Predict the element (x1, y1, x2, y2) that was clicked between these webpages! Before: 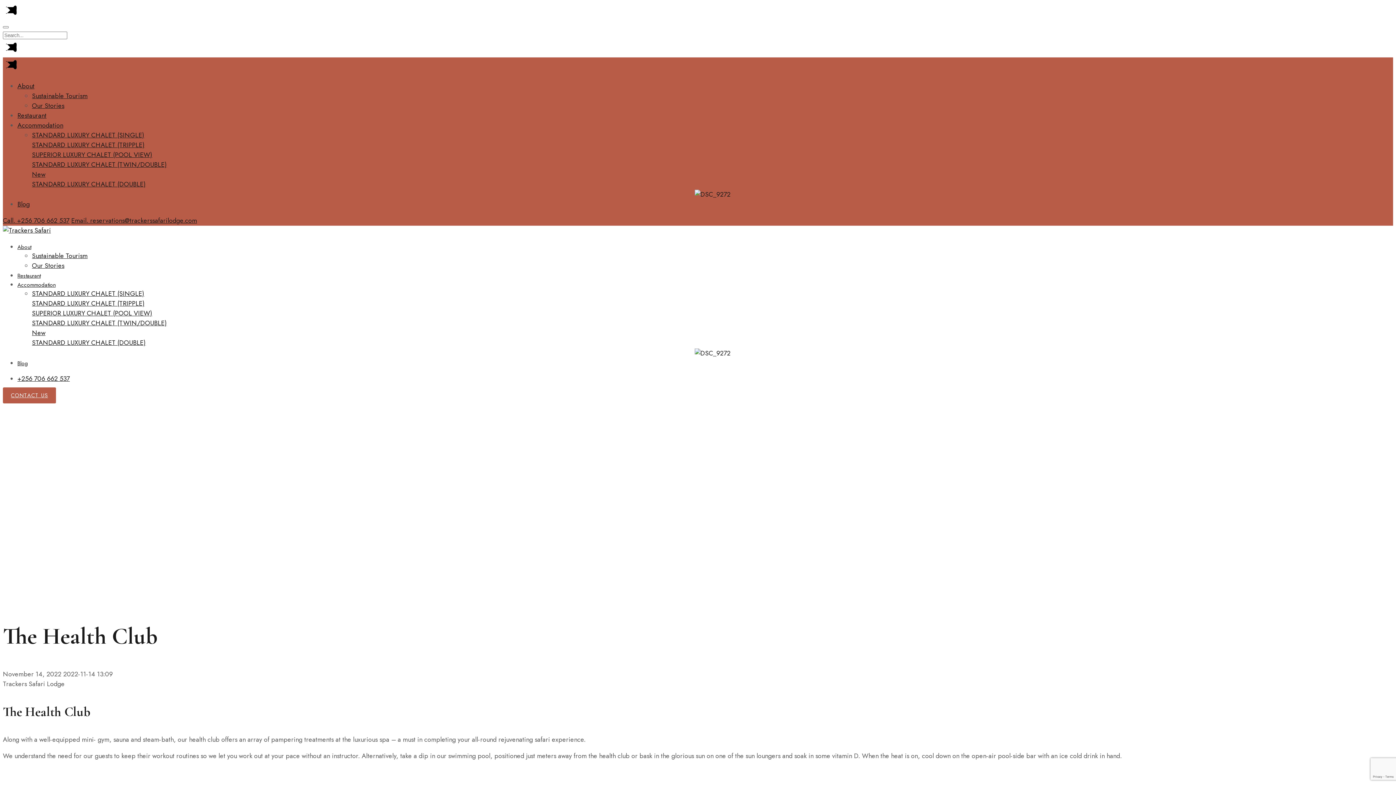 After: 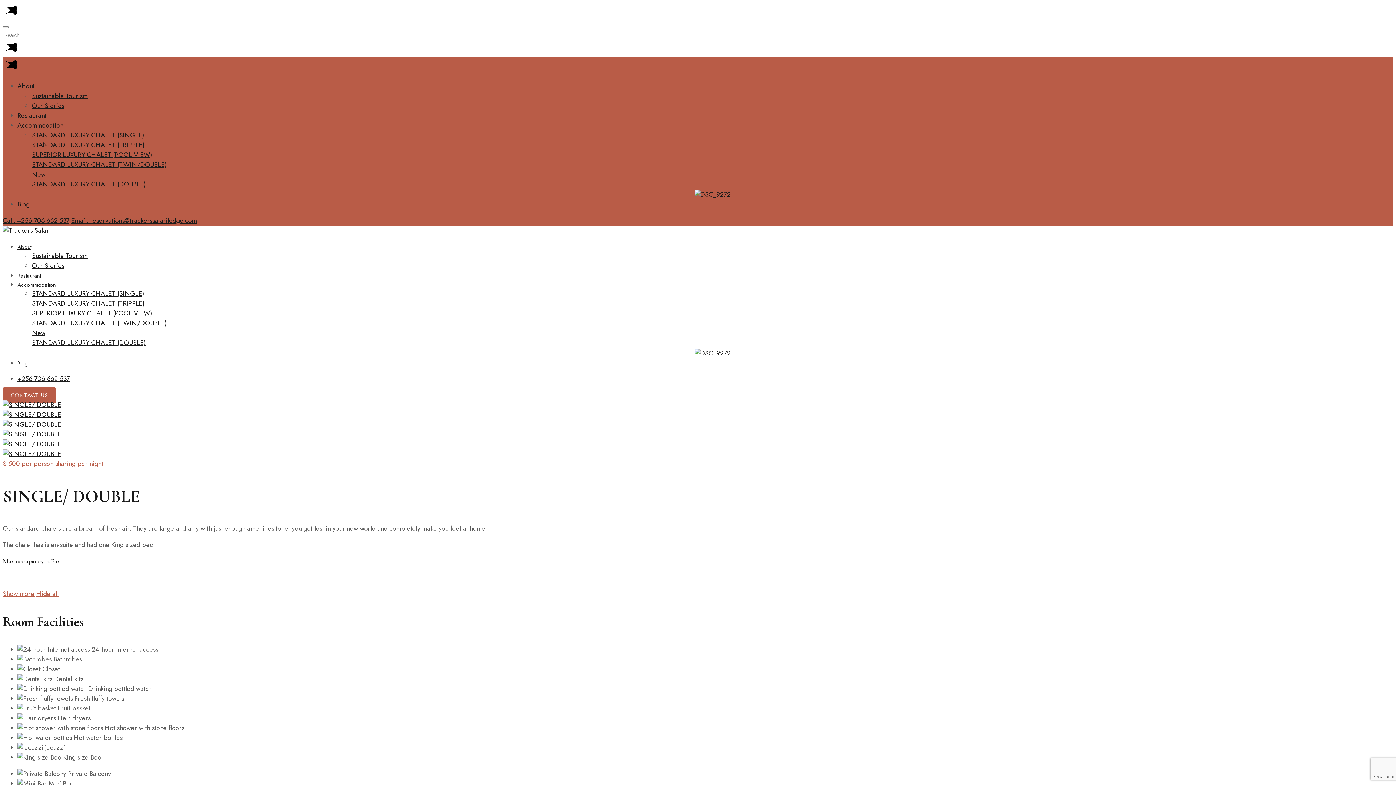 Action: label: STANDARD LUXURY CHALET (DOUBLE) bbox: (32, 179, 1393, 189)